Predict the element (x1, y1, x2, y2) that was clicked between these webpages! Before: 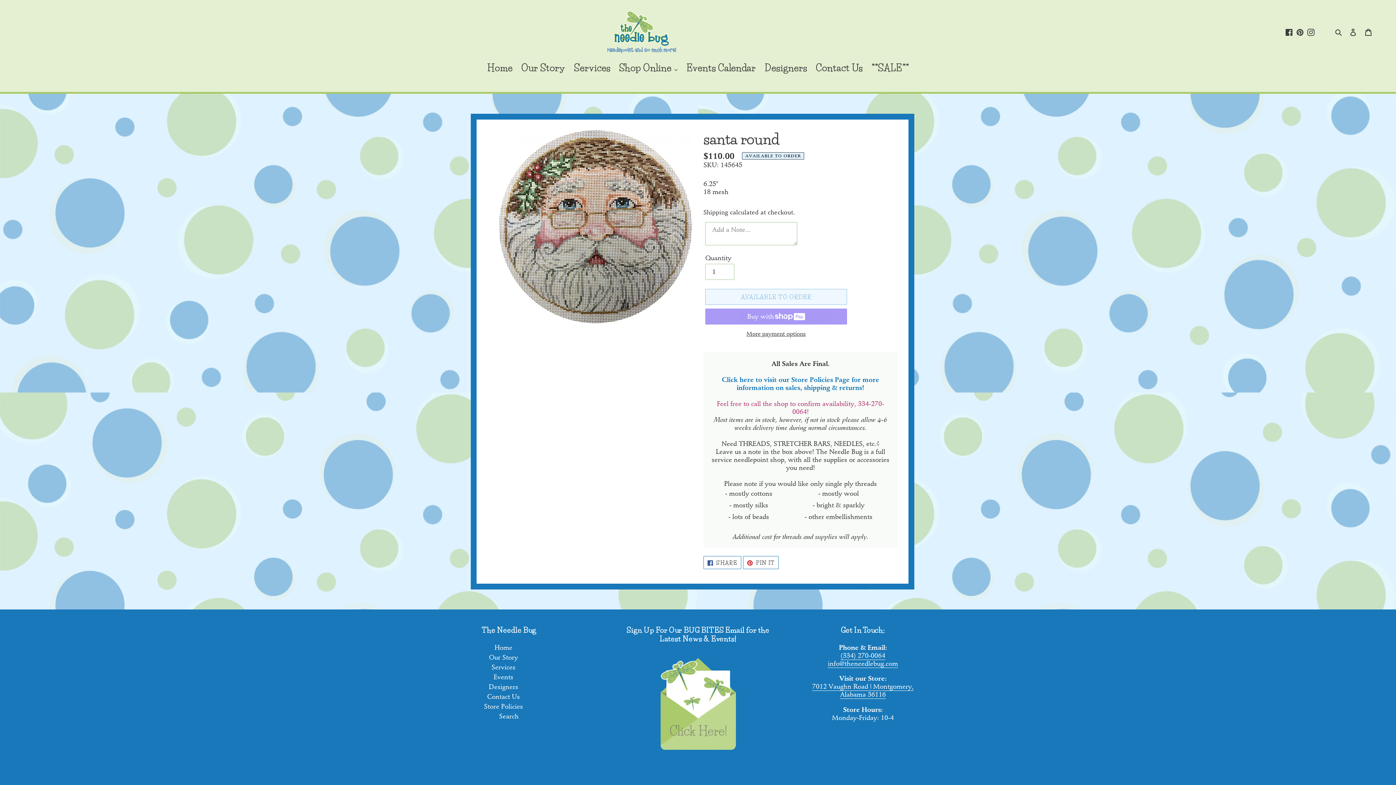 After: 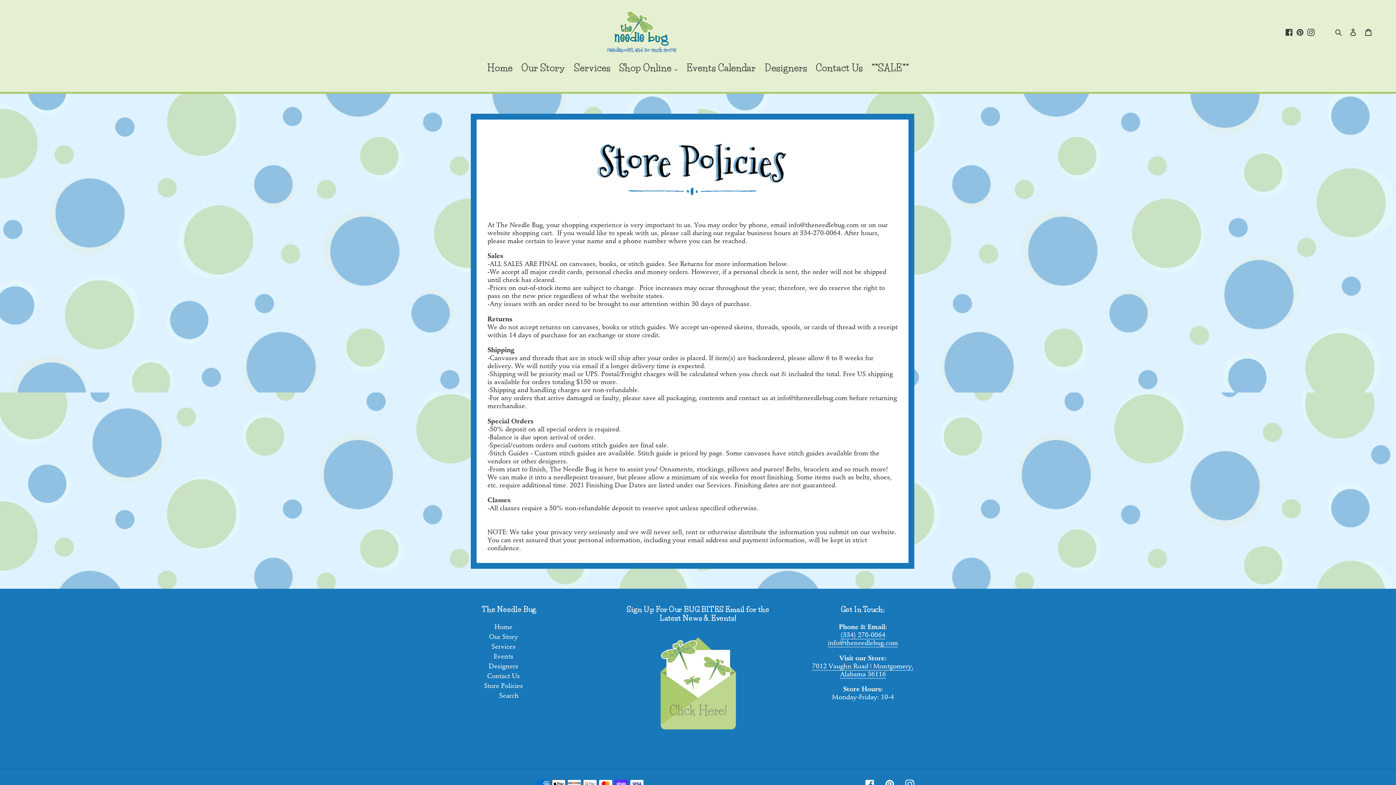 Action: bbox: (484, 702, 523, 710) label: Store Policies